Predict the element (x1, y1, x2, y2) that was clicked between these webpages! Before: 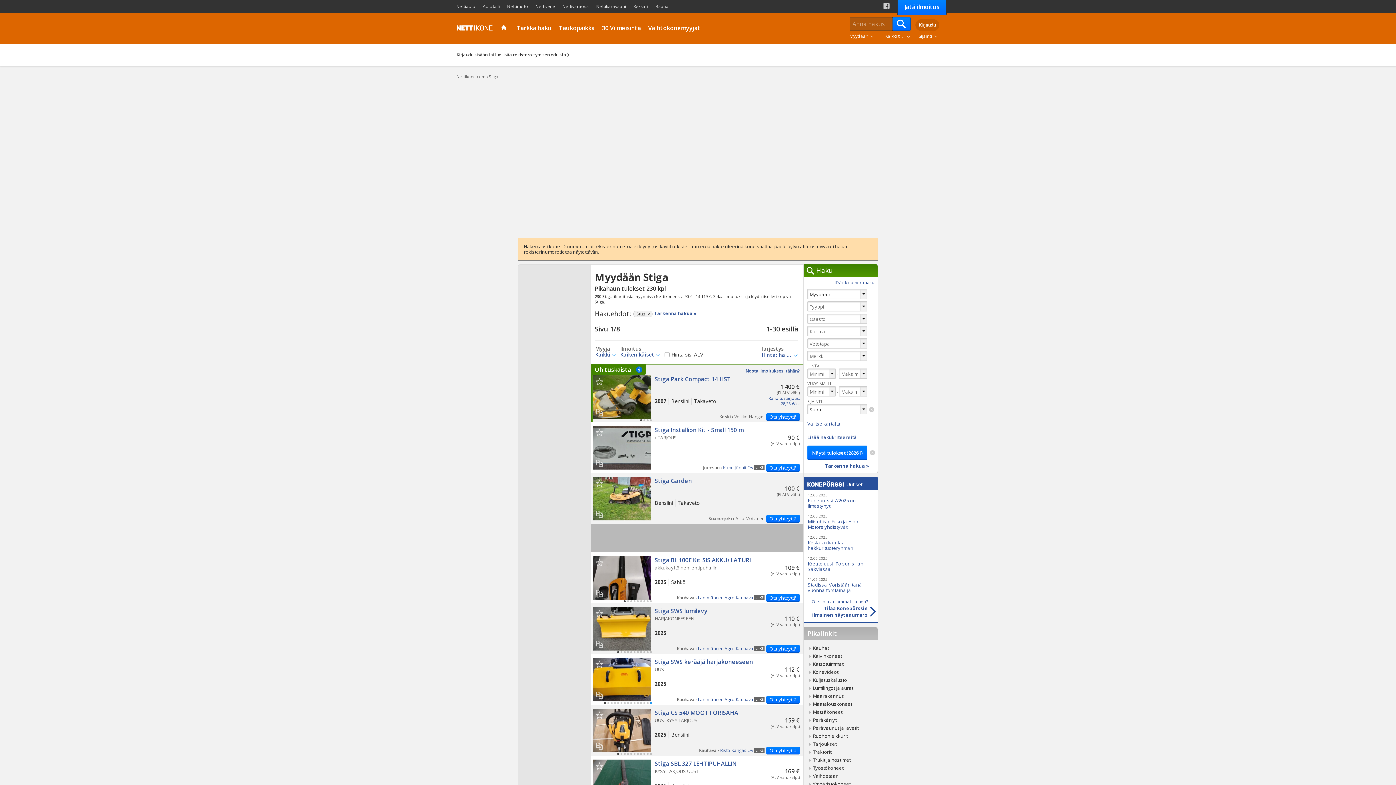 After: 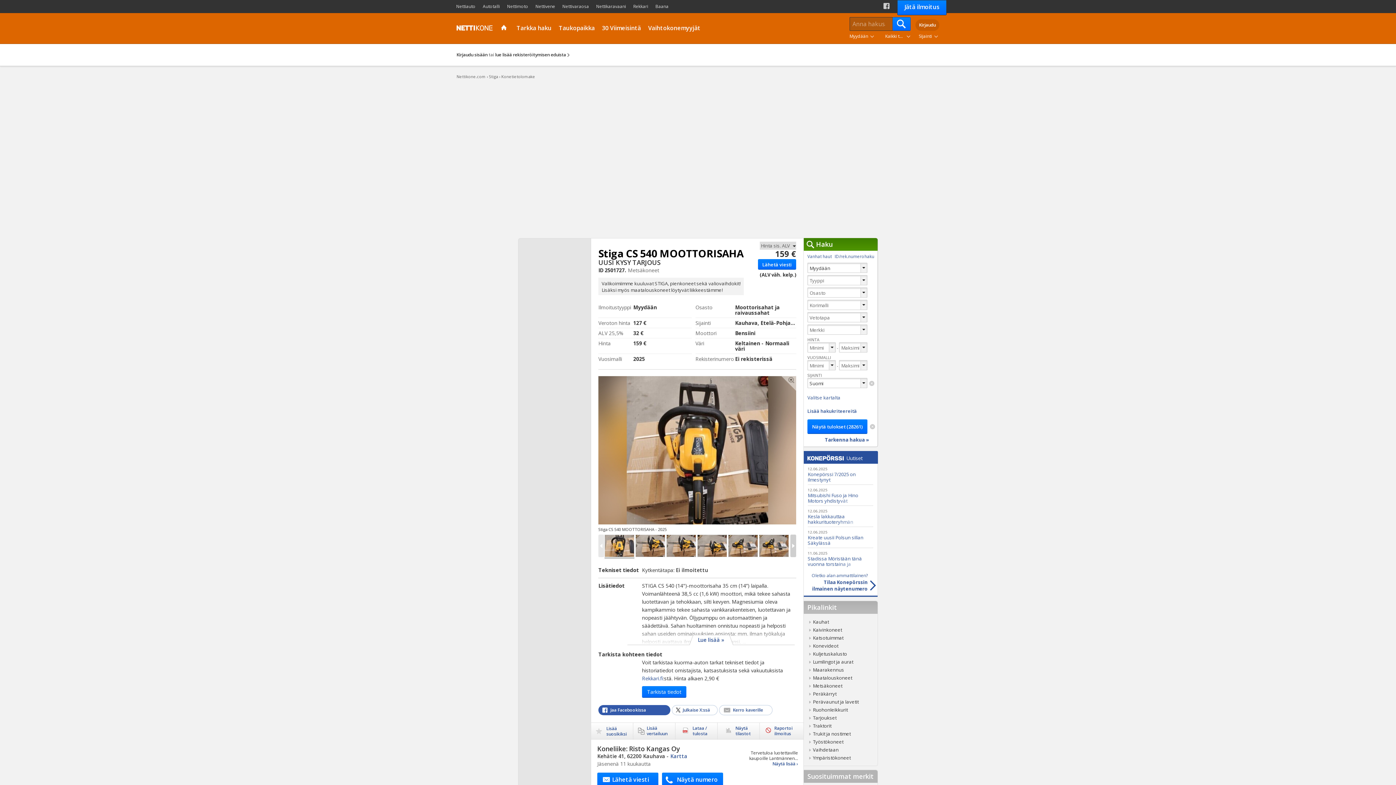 Action: bbox: (629, 709, 632, 755)